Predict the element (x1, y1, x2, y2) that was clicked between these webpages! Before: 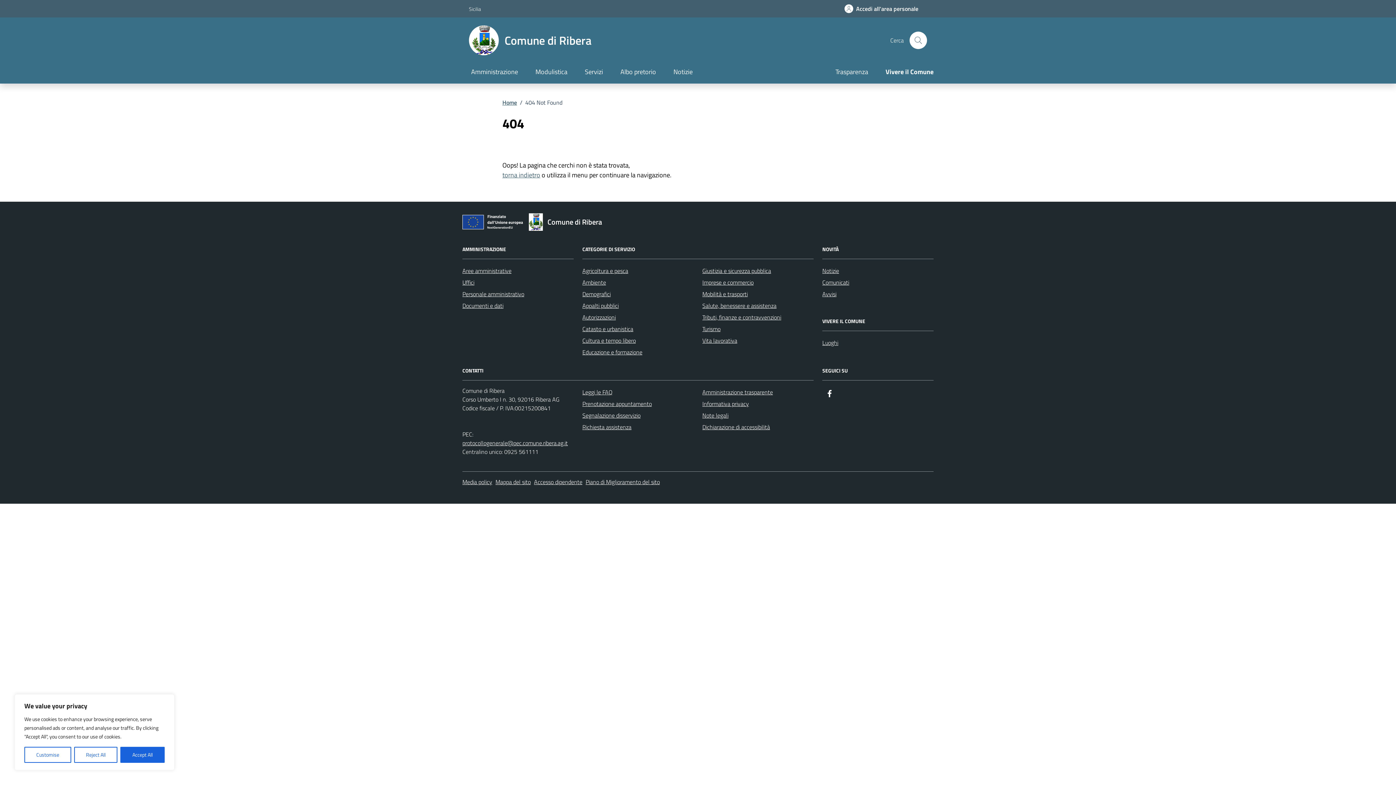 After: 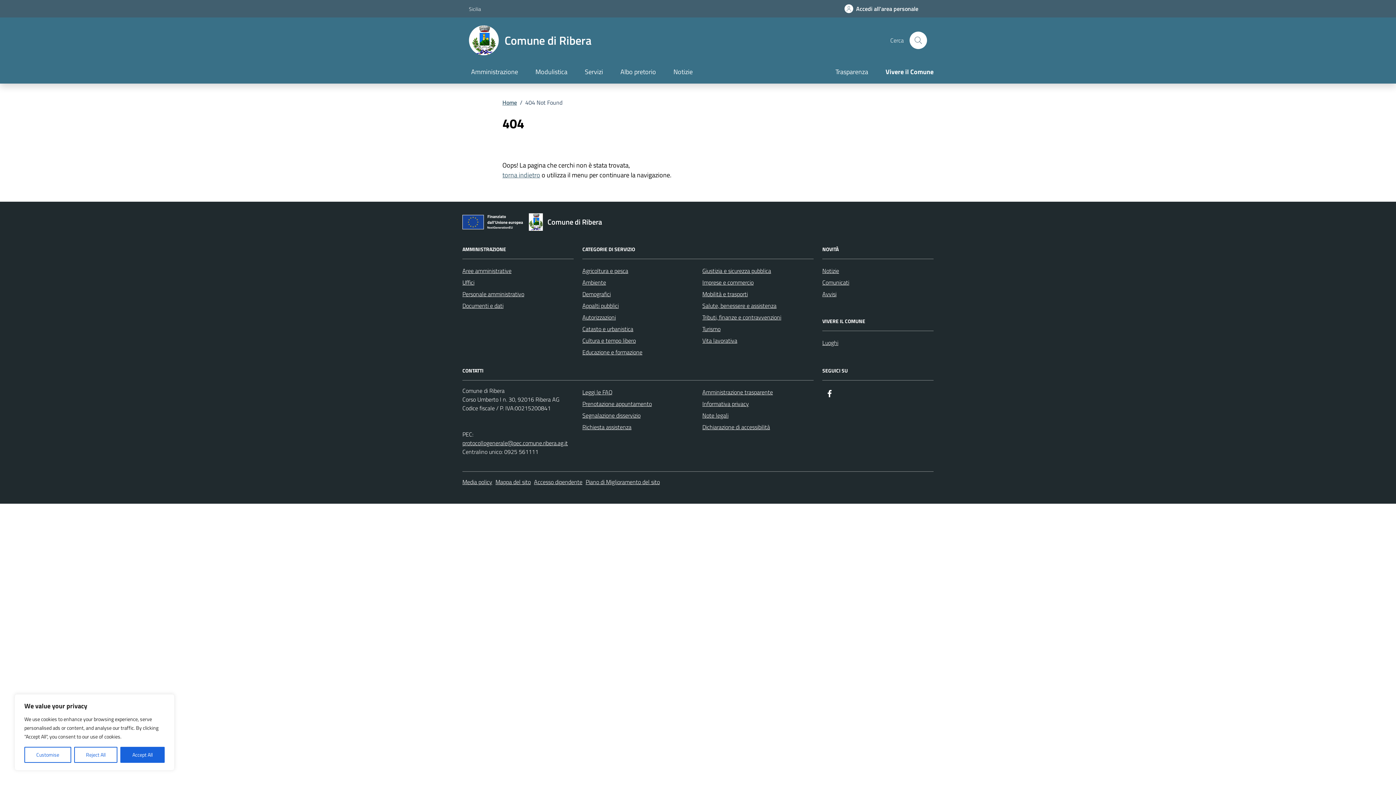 Action: bbox: (822, 386, 837, 401) label: Facebook